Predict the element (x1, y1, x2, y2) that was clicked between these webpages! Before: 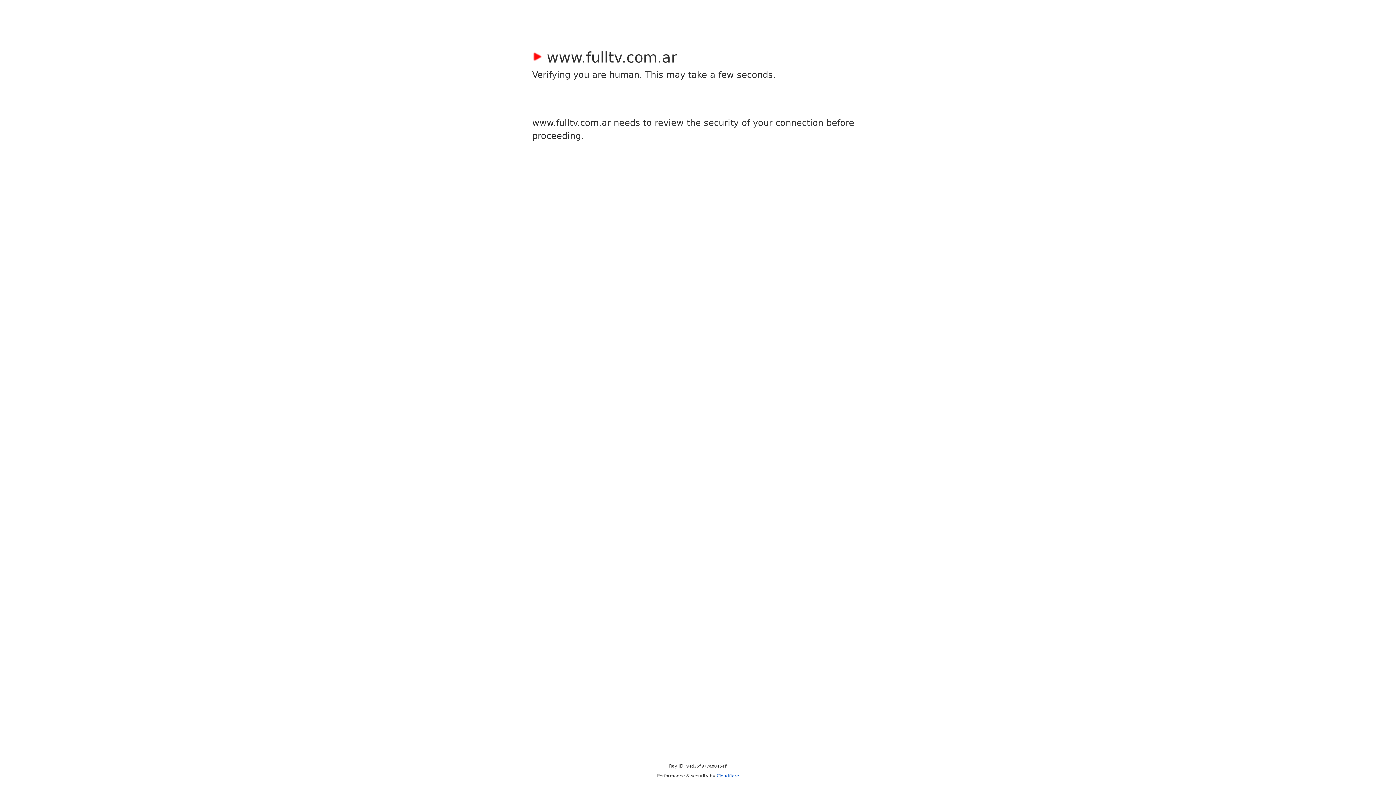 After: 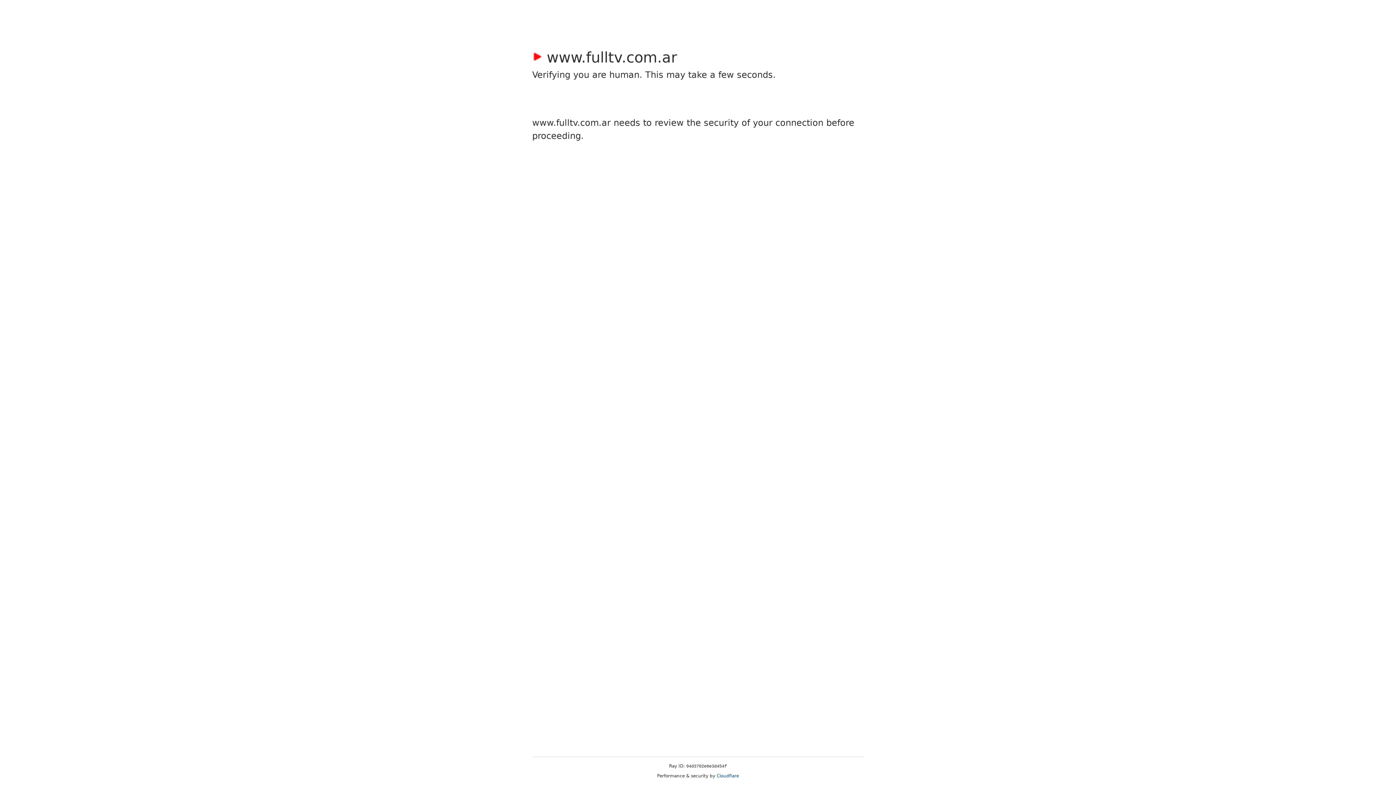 Action: bbox: (716, 773, 739, 778) label: Cloudflare